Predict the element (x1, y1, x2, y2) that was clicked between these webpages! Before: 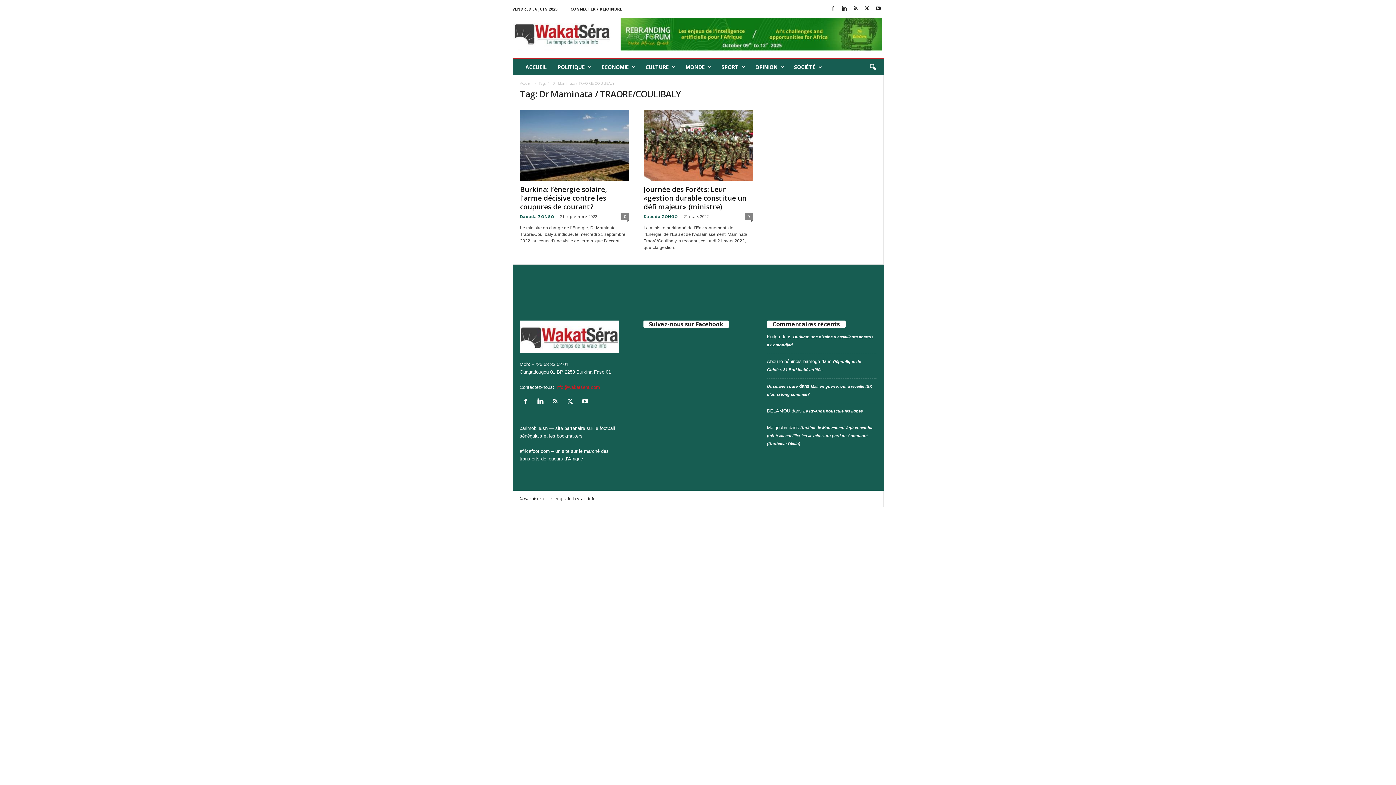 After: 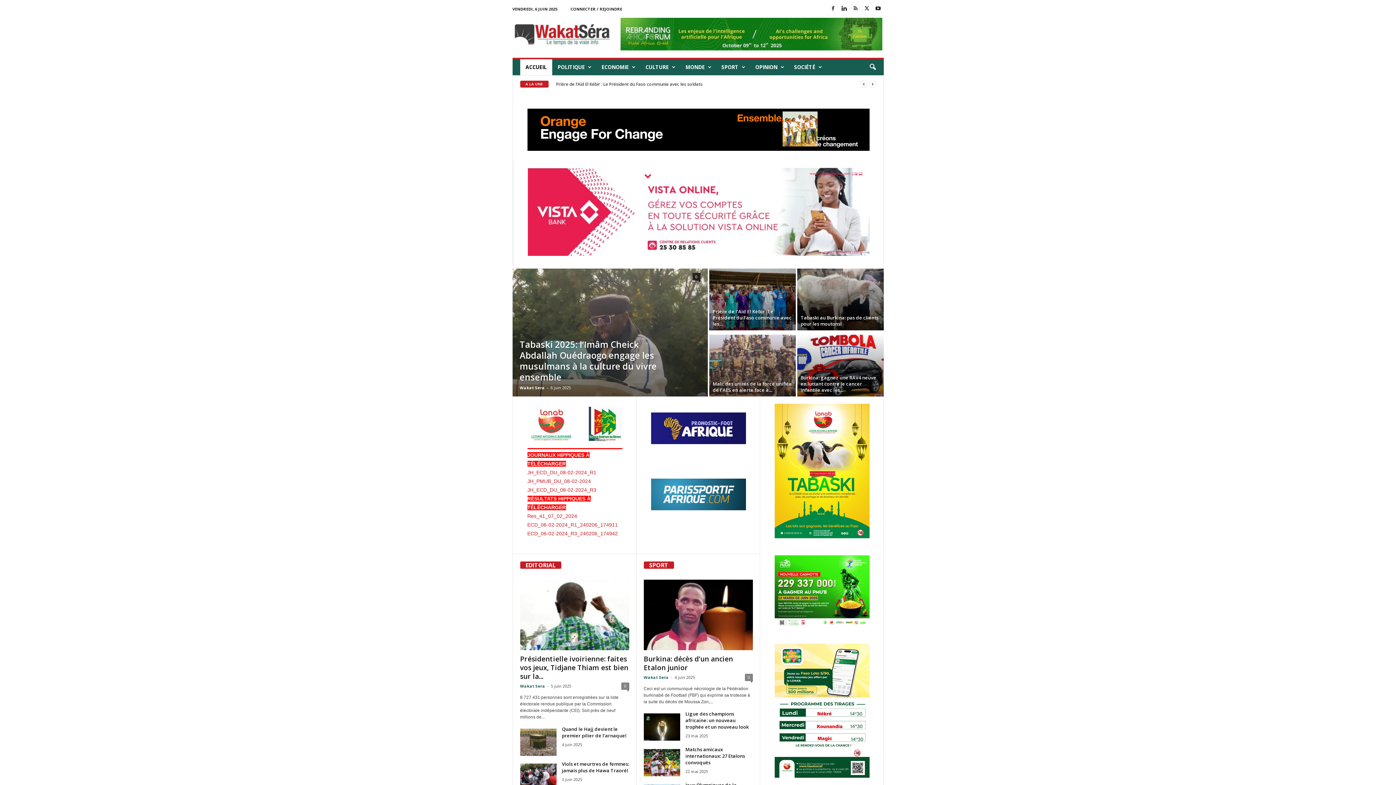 Action: label: Wakat Séra bbox: (512, 13, 611, 54)